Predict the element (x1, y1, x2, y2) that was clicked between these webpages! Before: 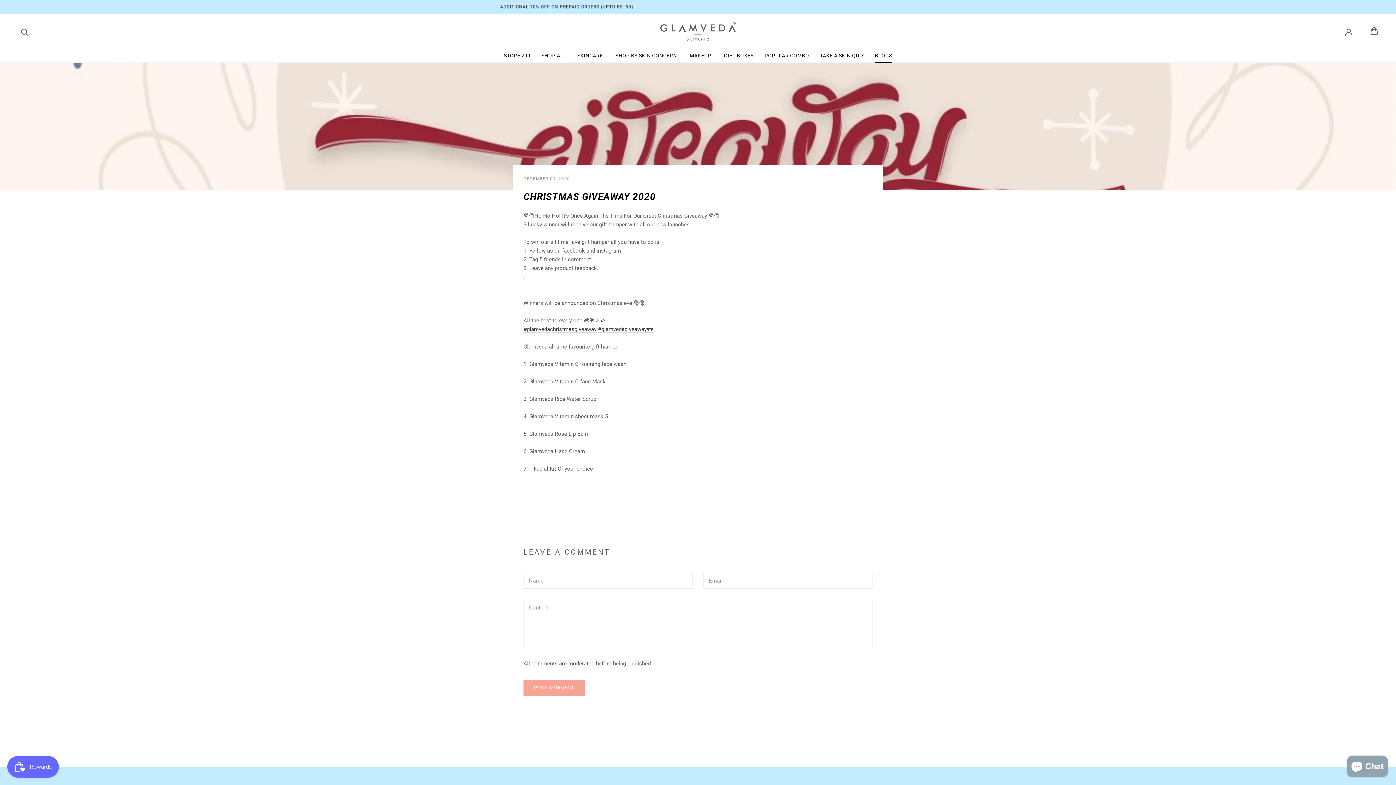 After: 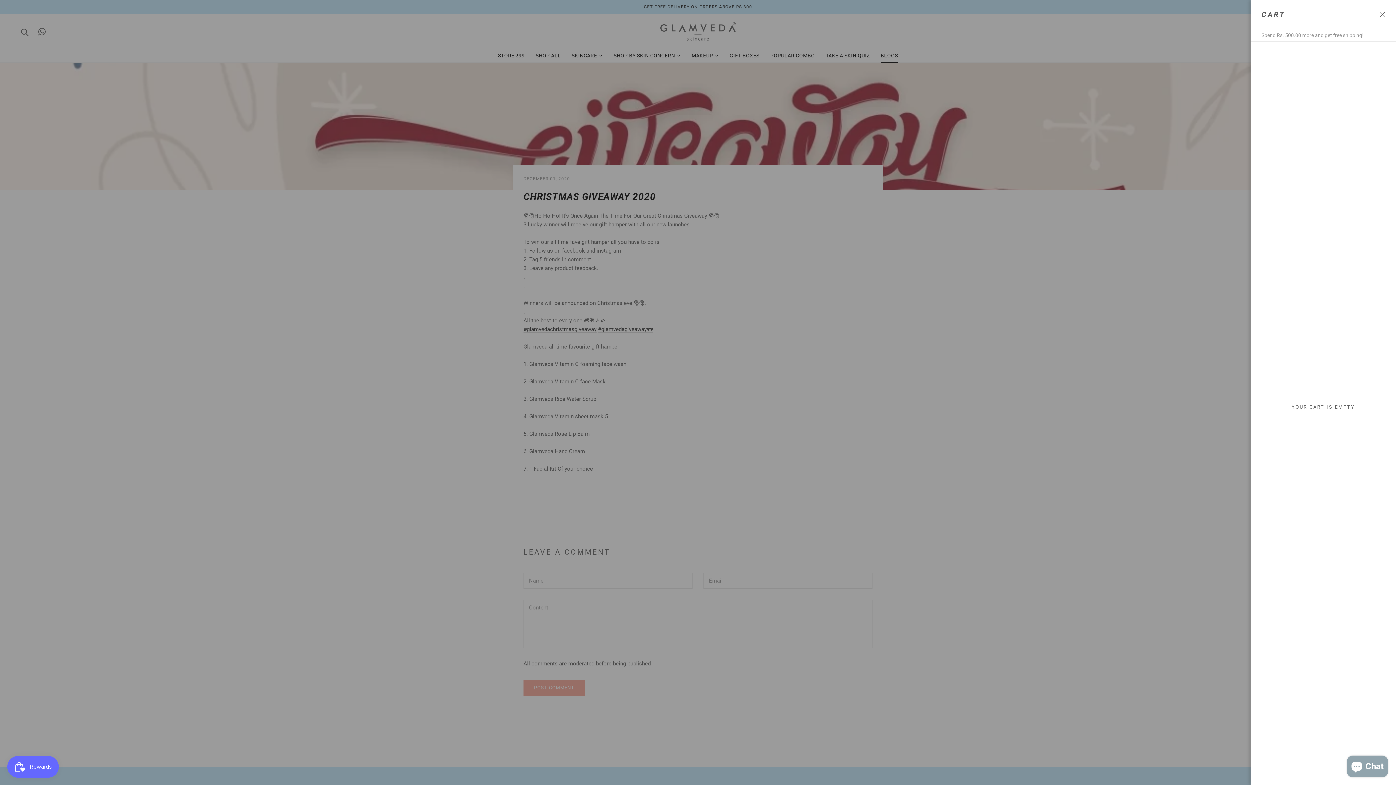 Action: bbox: (1370, 26, 1378, 36) label: Open cart